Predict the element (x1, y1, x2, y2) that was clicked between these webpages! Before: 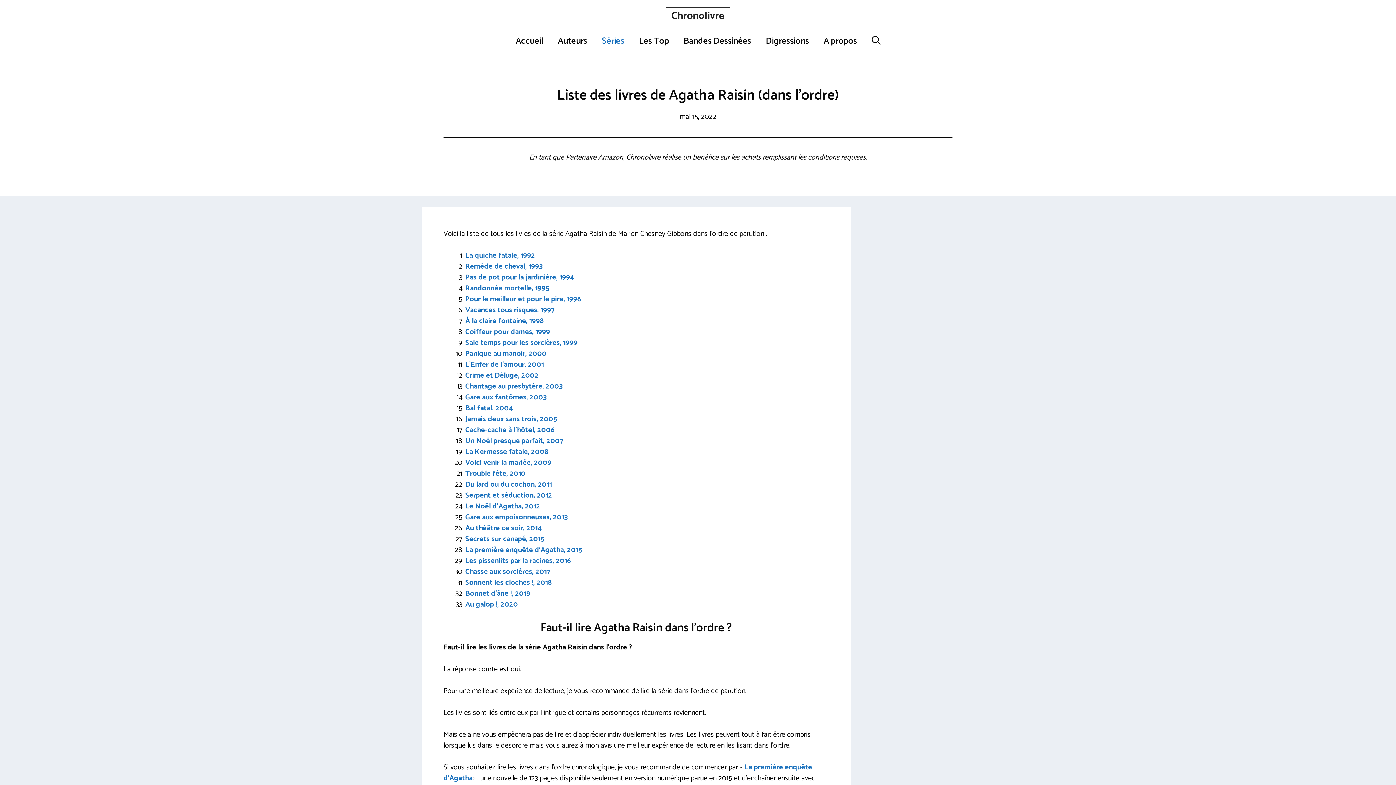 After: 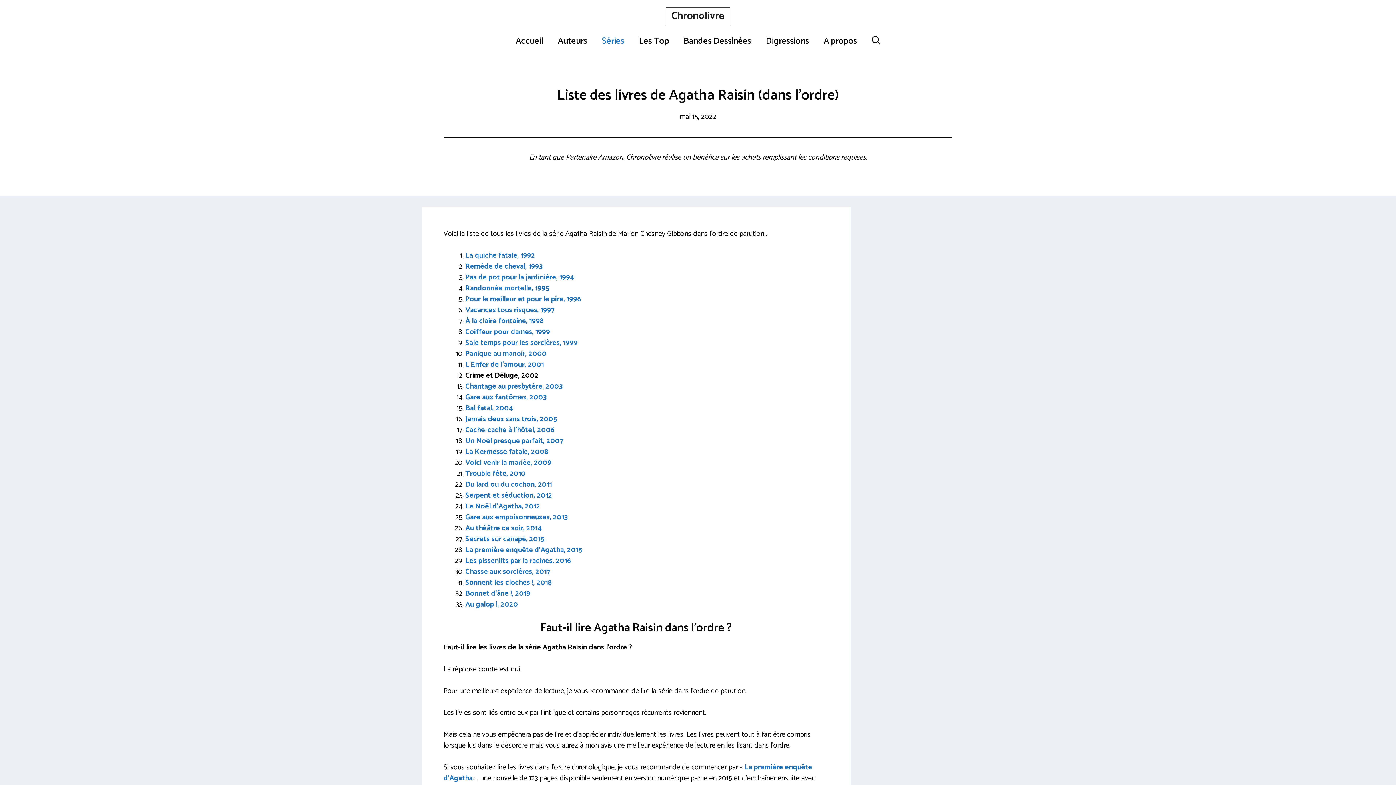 Action: bbox: (465, 369, 538, 381) label: Crime et Déluge, 2002